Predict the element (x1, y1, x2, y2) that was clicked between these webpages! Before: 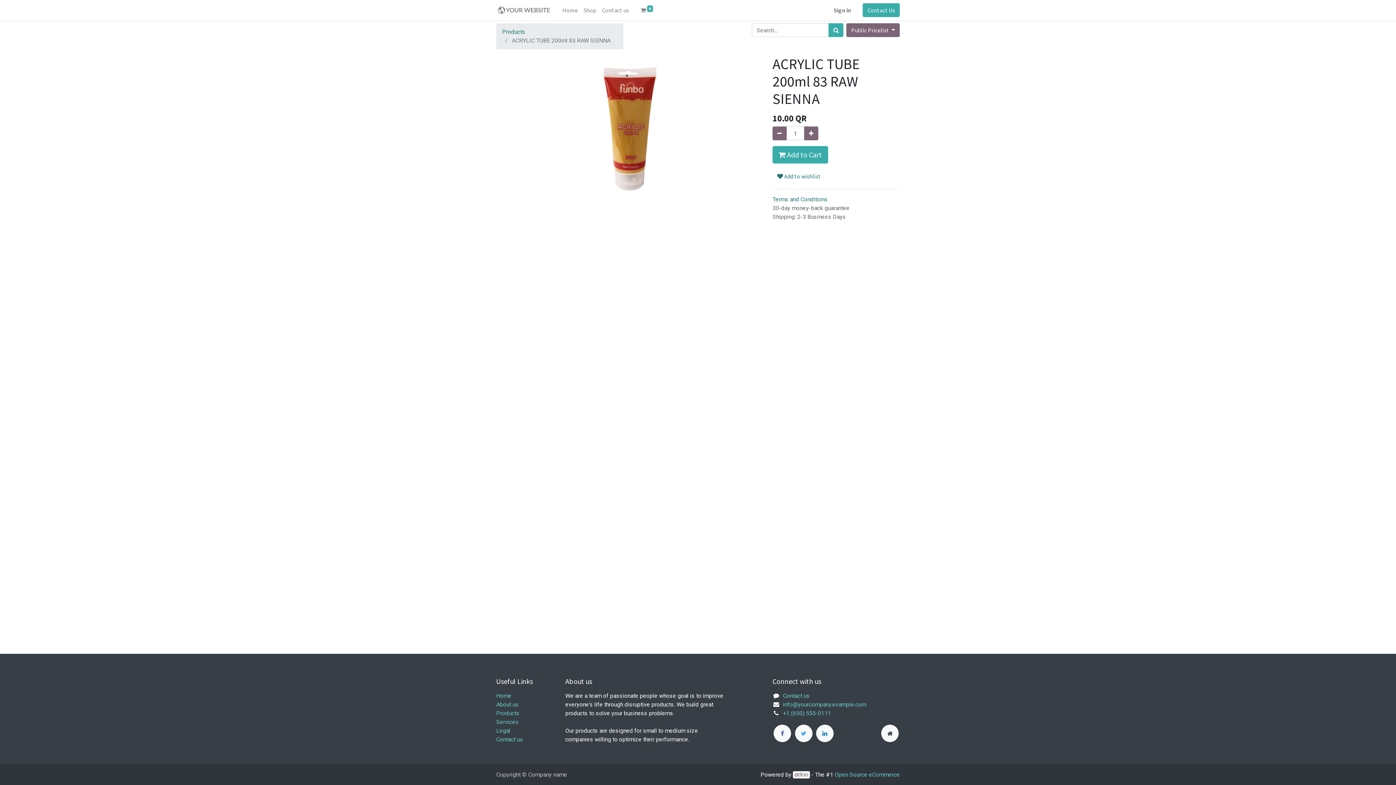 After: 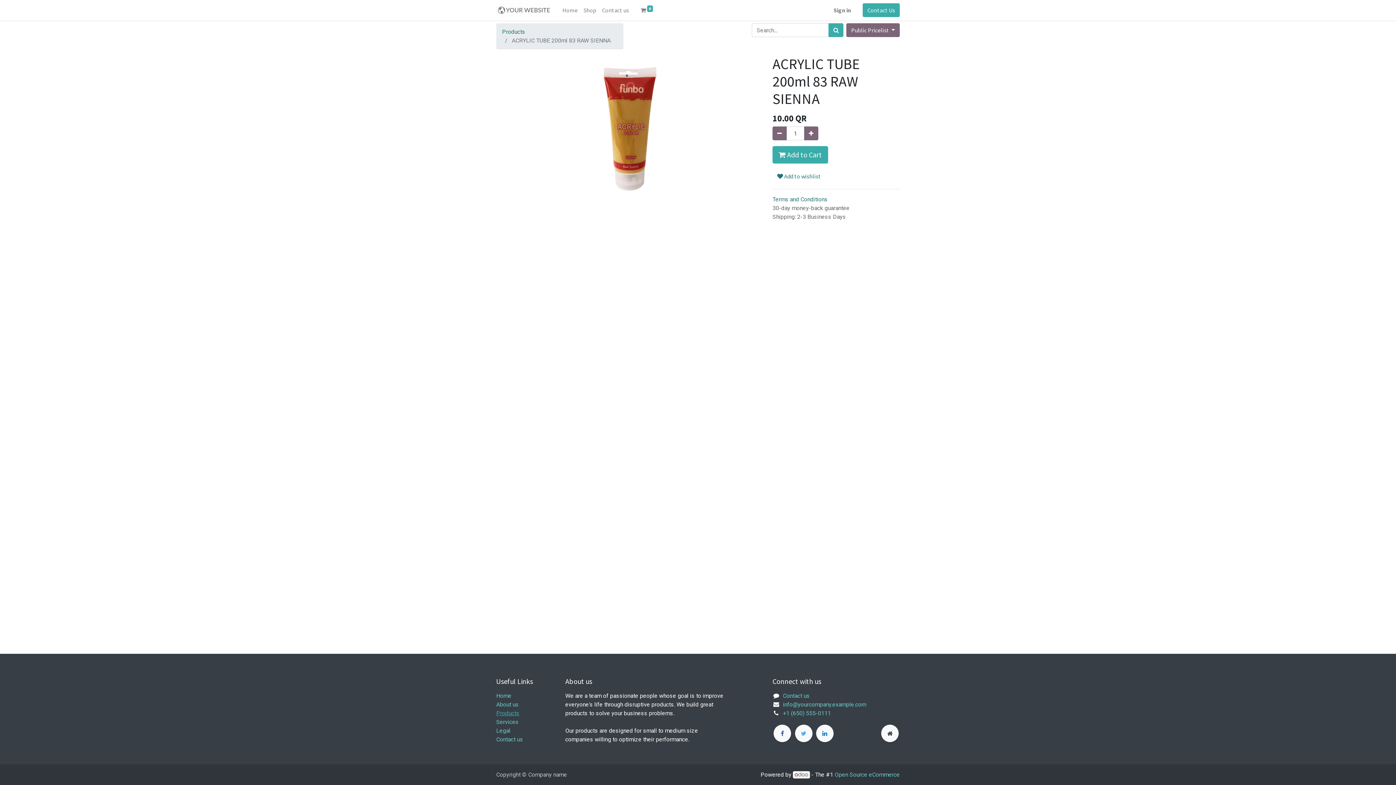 Action: bbox: (496, 710, 519, 717) label: Products